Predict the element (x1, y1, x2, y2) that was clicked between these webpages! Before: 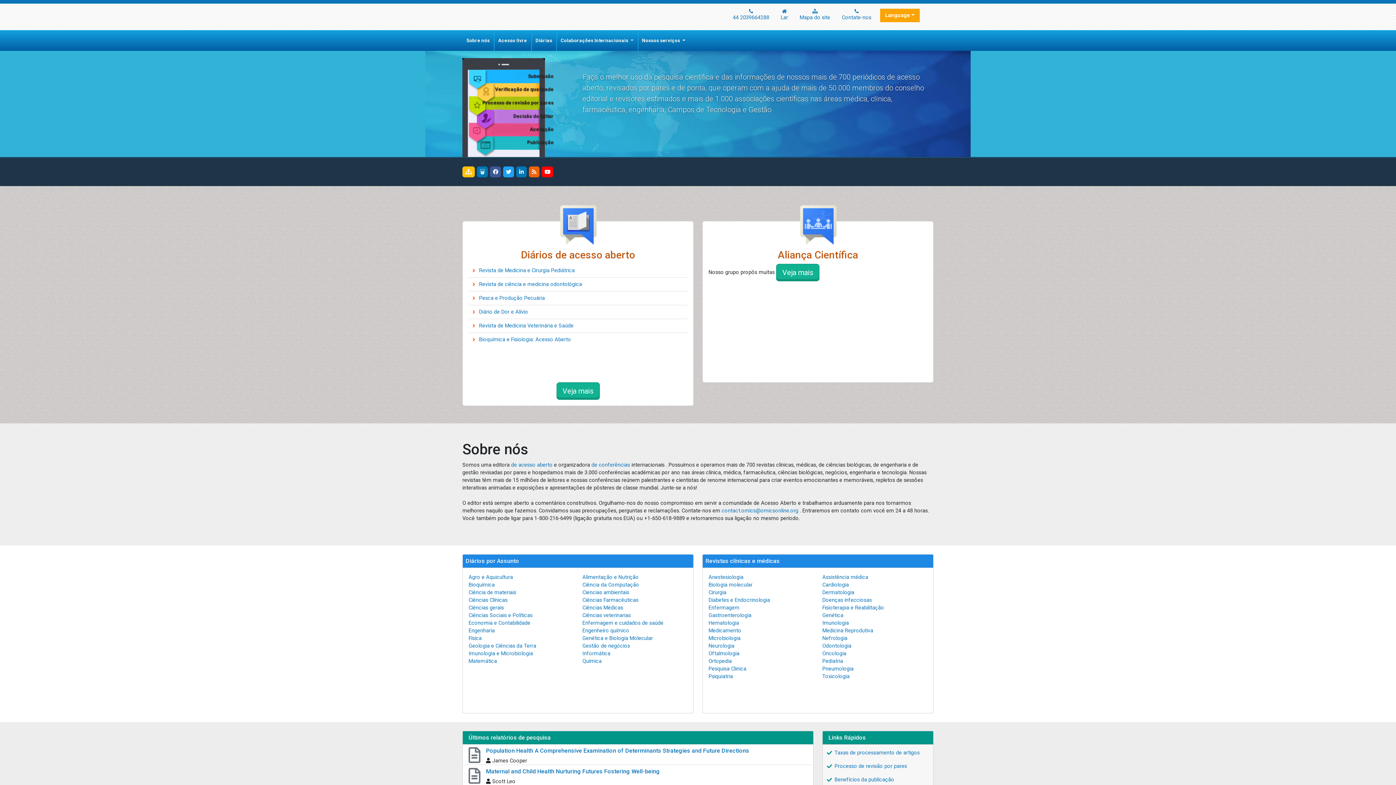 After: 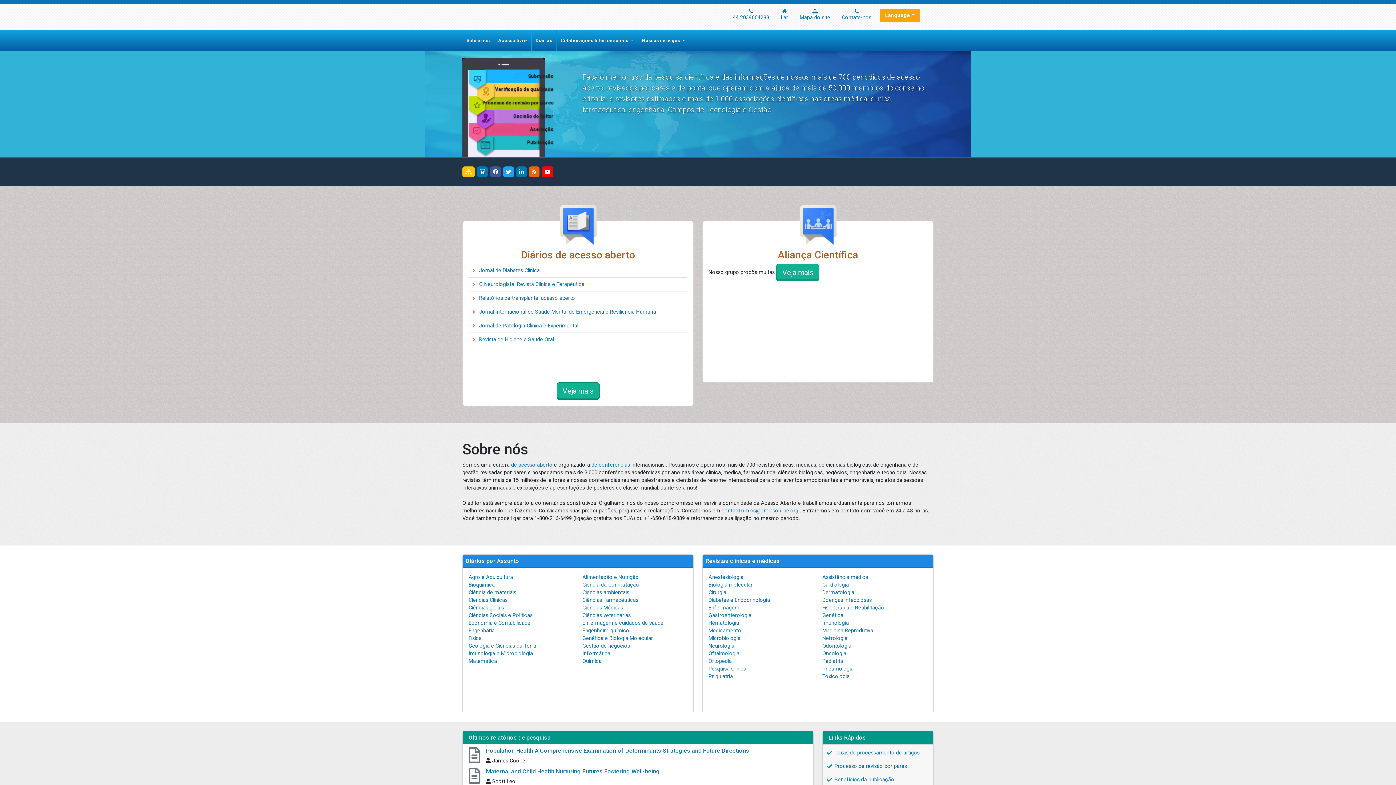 Action: bbox: (776, 264, 819, 281) label: Veja mais